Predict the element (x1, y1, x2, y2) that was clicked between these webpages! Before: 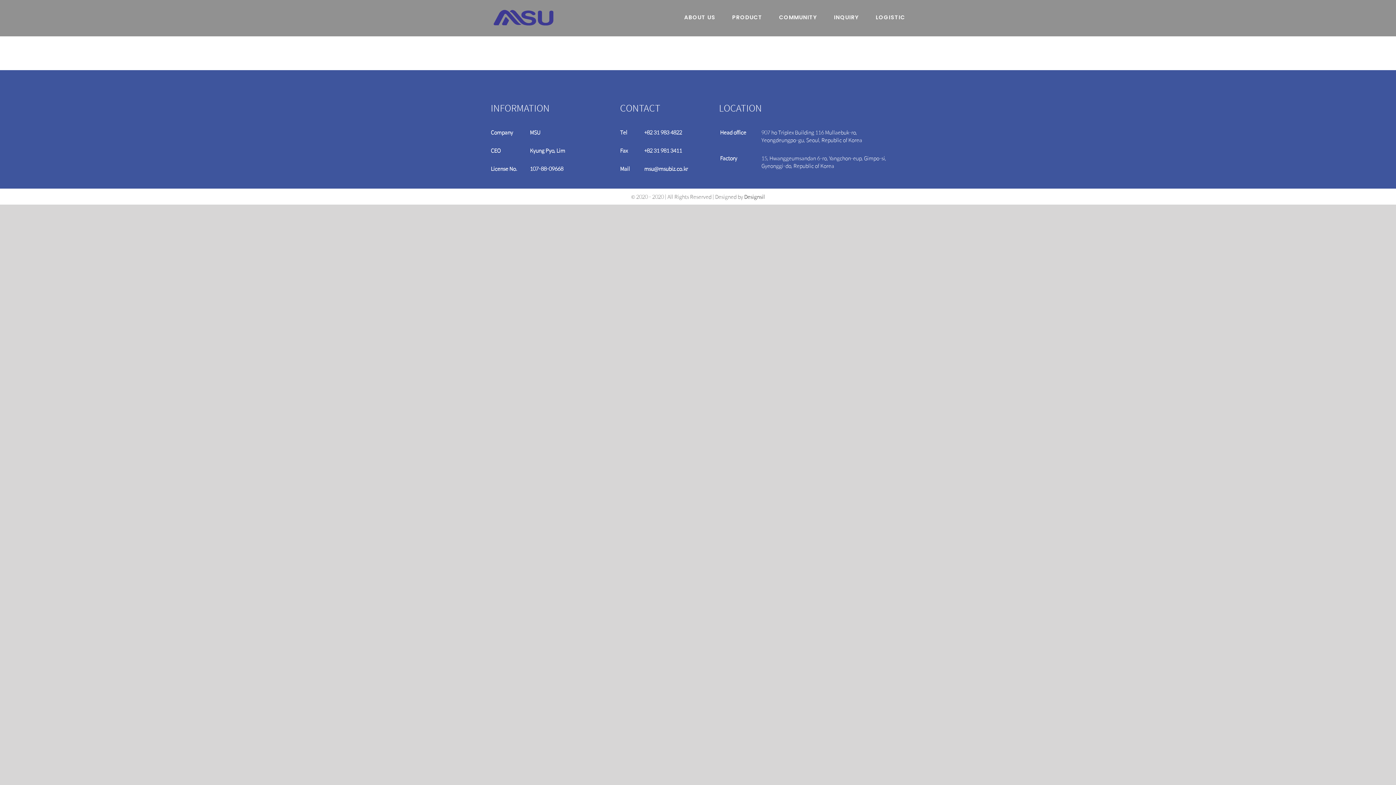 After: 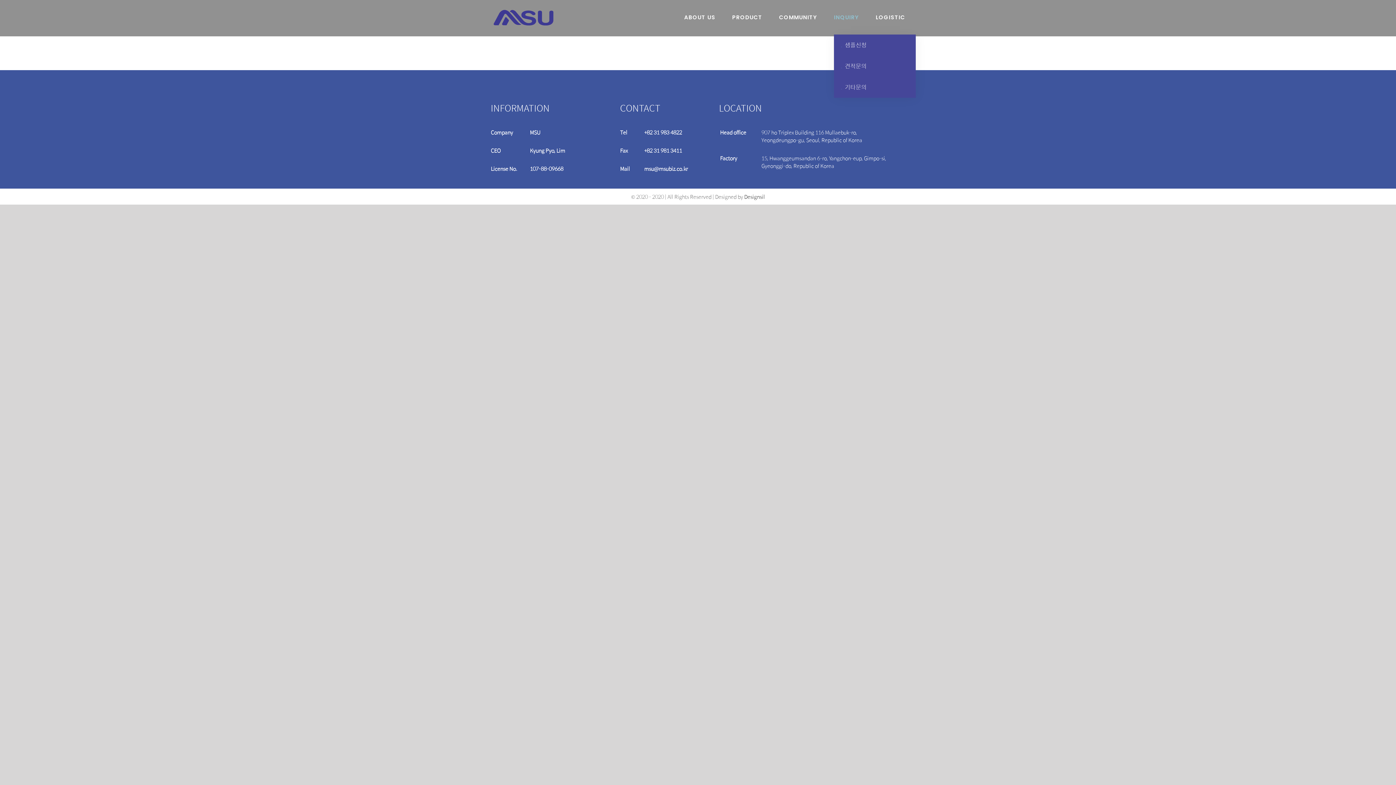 Action: bbox: (834, 0, 859, 34) label: INQUIRY